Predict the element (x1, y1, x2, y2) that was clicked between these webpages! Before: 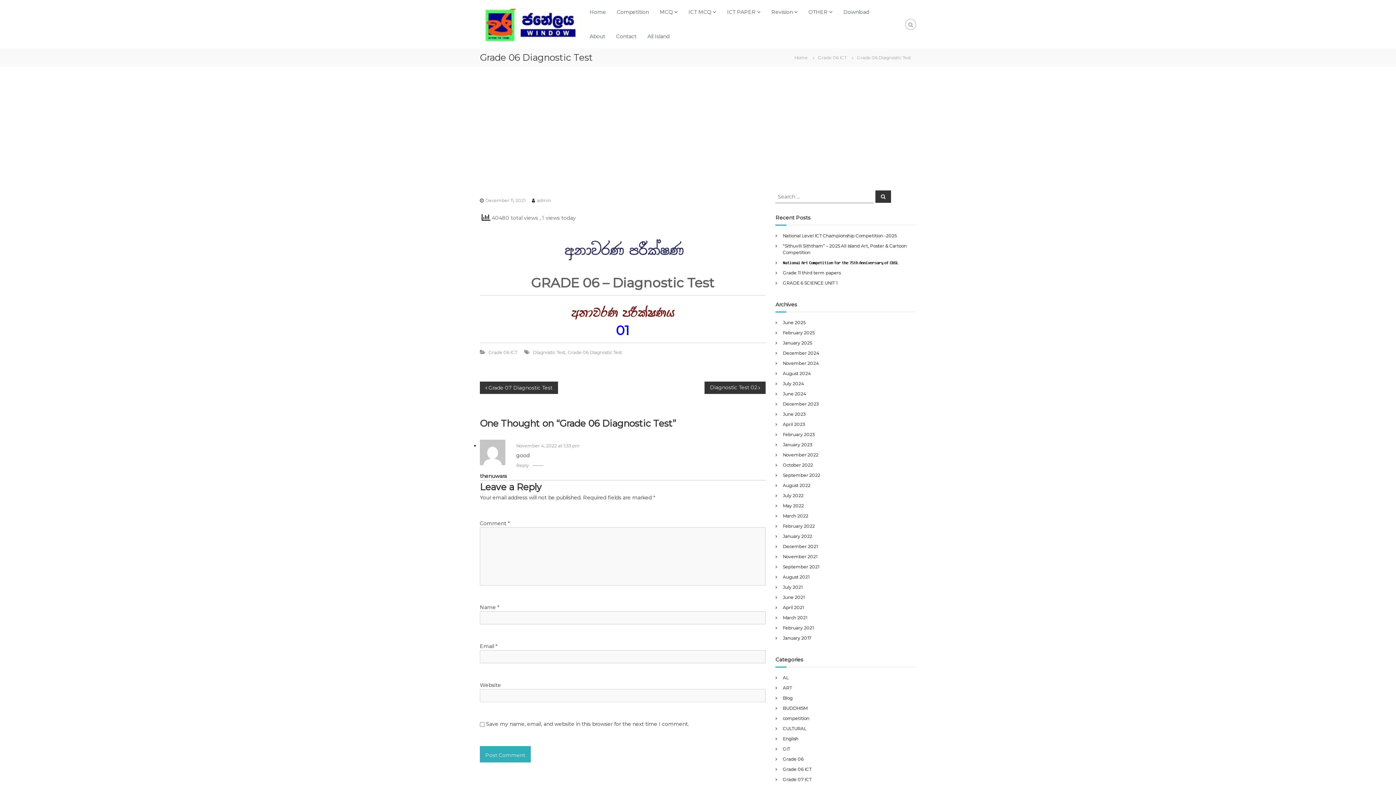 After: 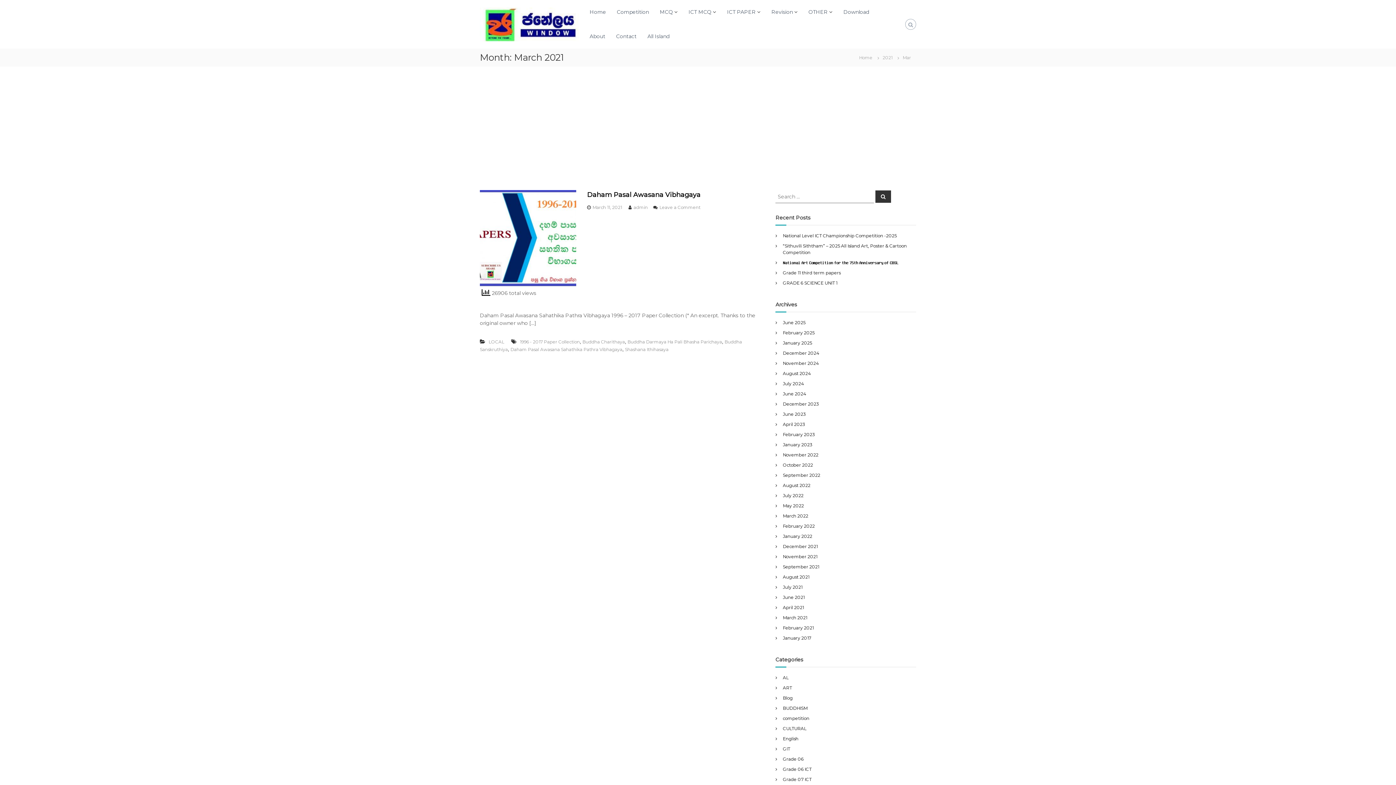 Action: bbox: (783, 615, 807, 620) label: March 2021